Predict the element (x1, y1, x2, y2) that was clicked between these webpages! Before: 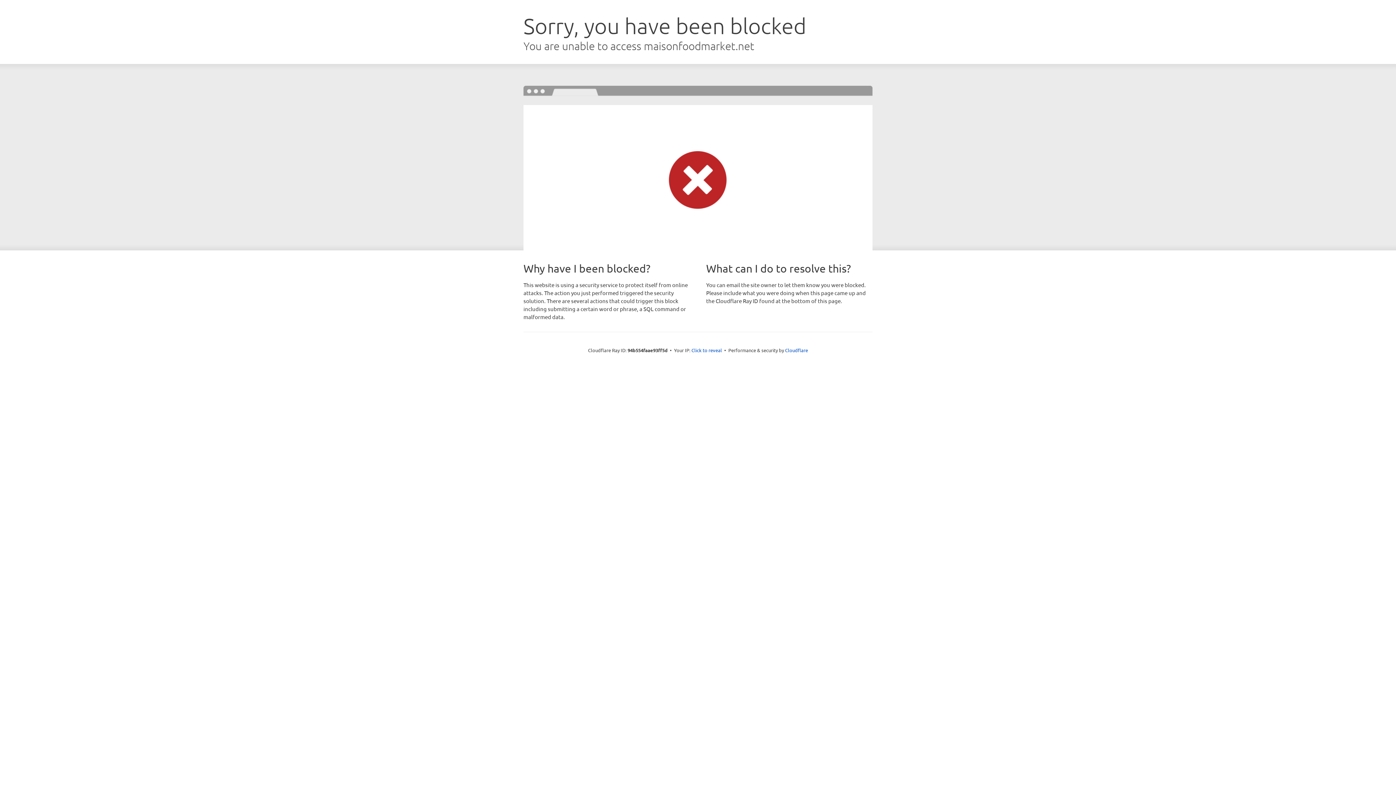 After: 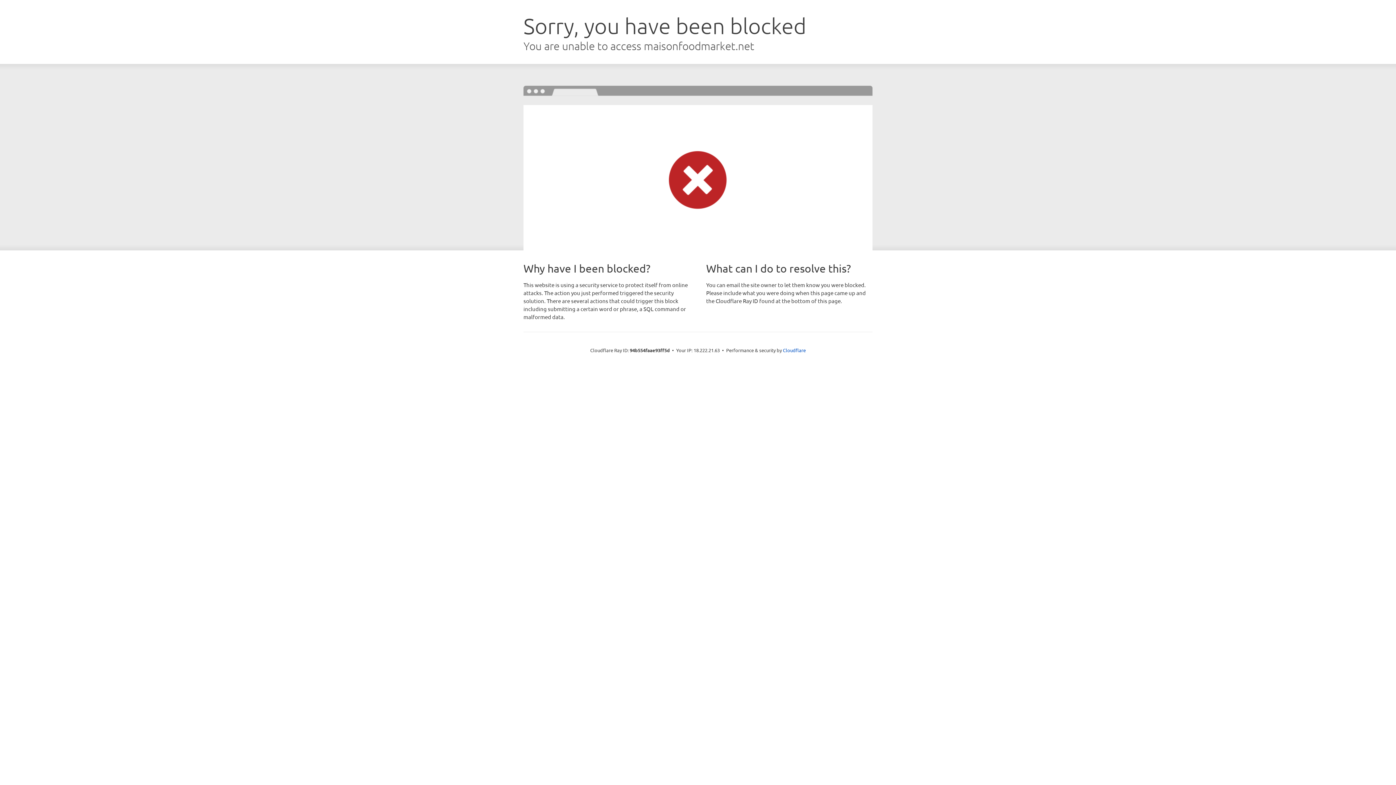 Action: bbox: (691, 346, 722, 353) label: Click to reveal